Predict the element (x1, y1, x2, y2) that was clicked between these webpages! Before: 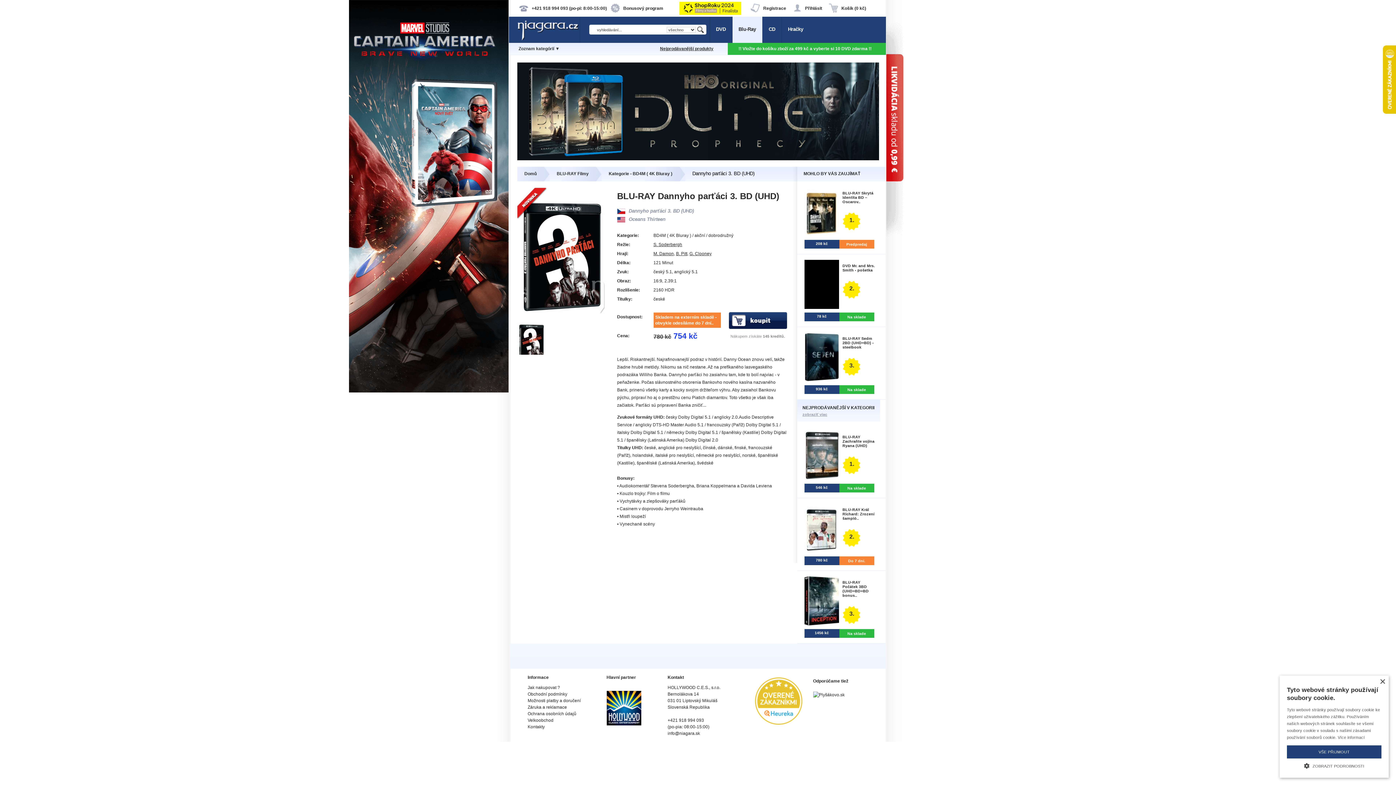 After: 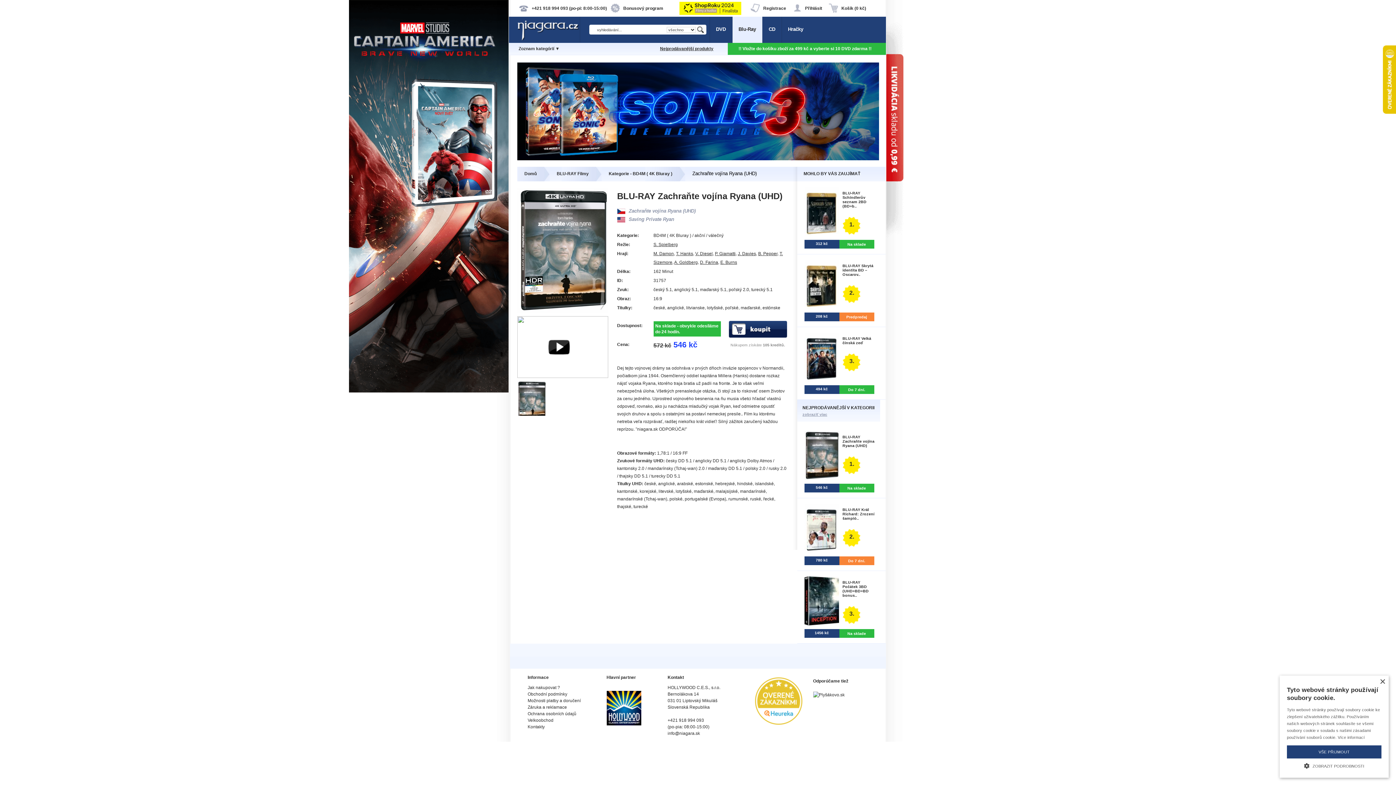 Action: bbox: (842, 434, 874, 447) label: BLU-RAY Zachraňte vojína Ryana (UHD)



1.